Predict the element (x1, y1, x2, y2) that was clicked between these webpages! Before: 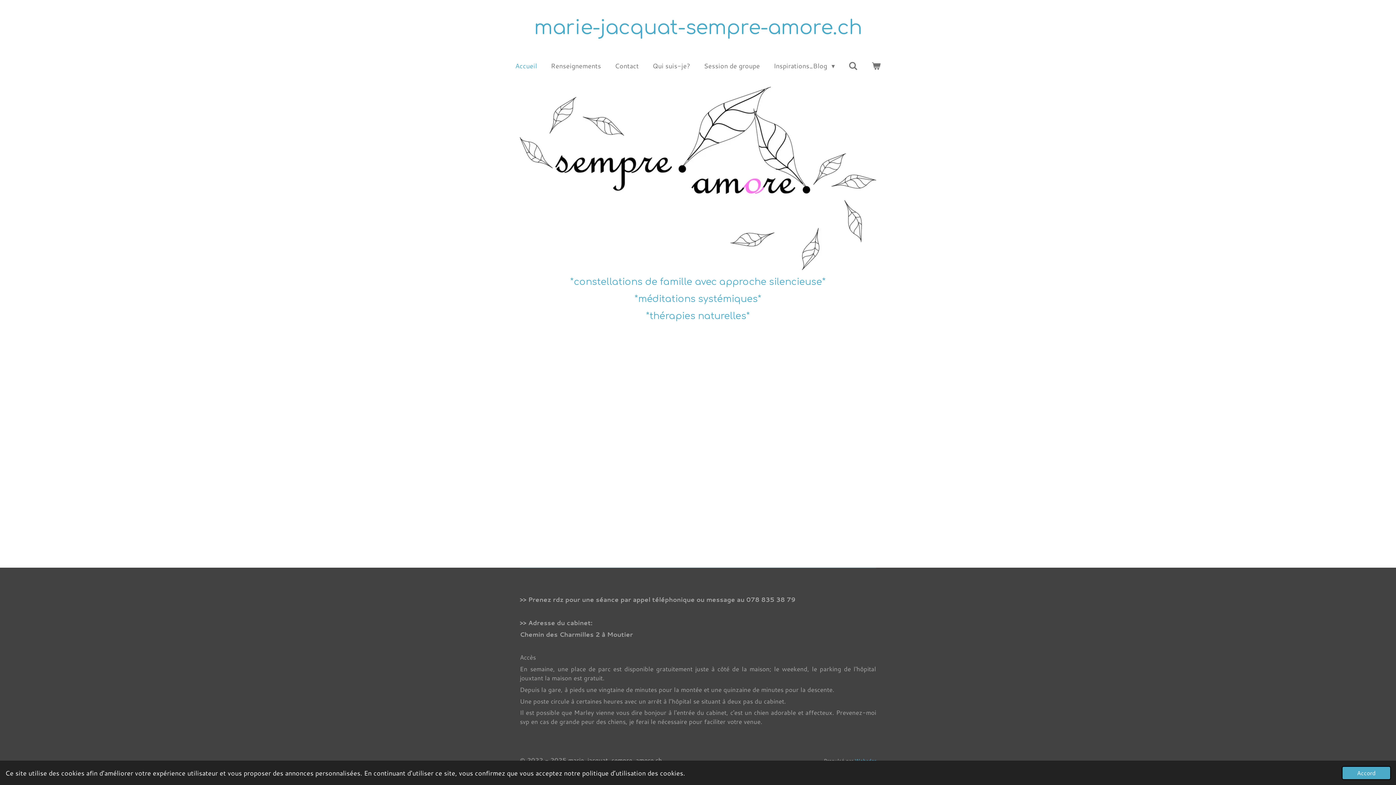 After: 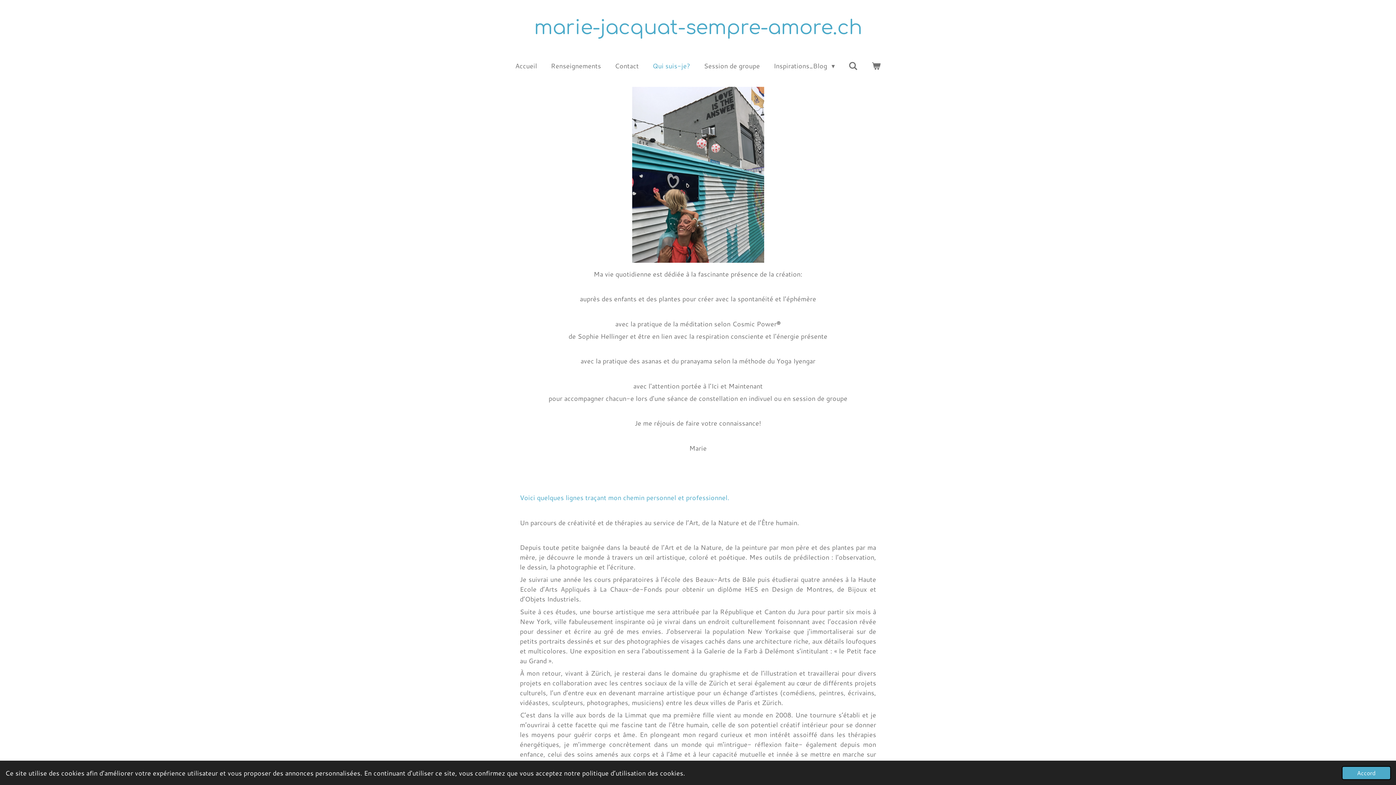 Action: label: Qui suis-je? bbox: (647, 59, 695, 72)